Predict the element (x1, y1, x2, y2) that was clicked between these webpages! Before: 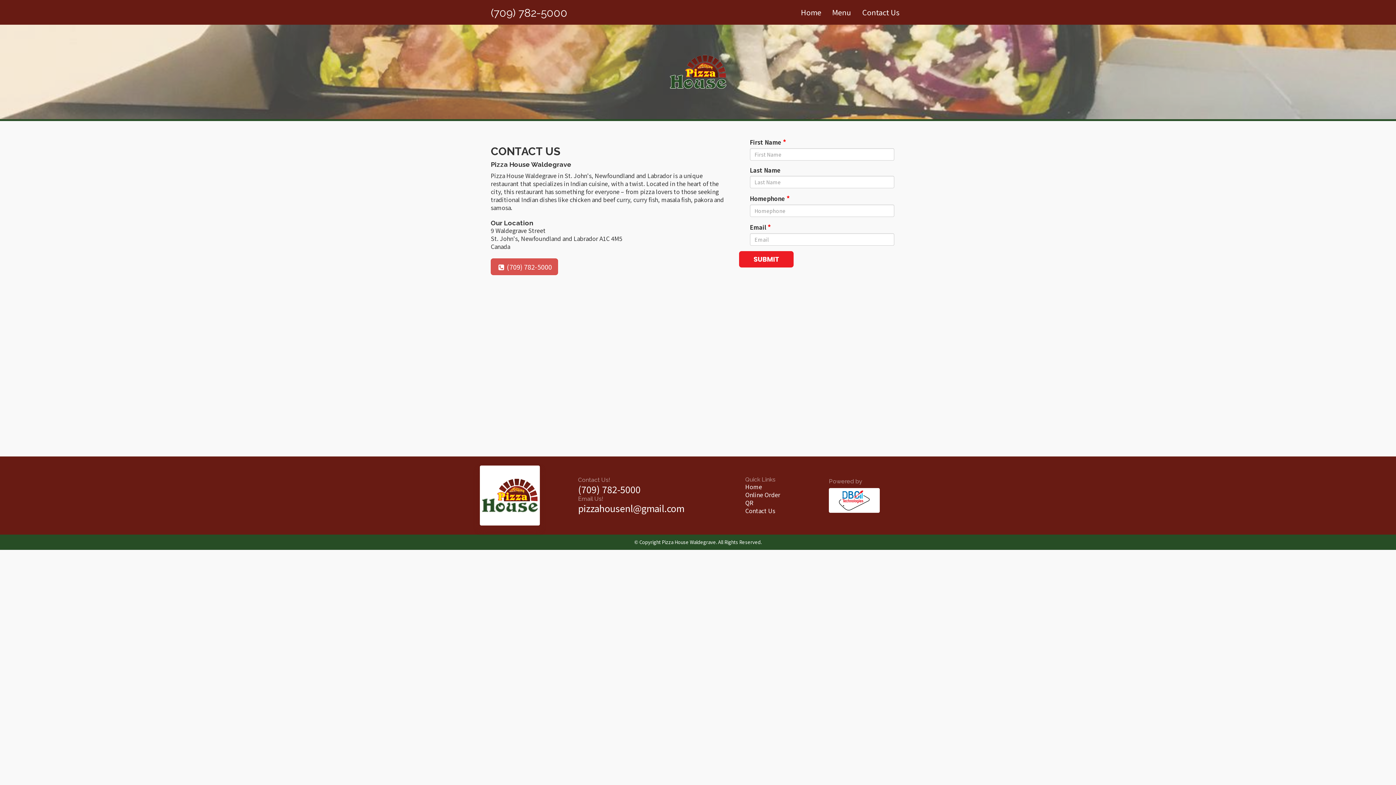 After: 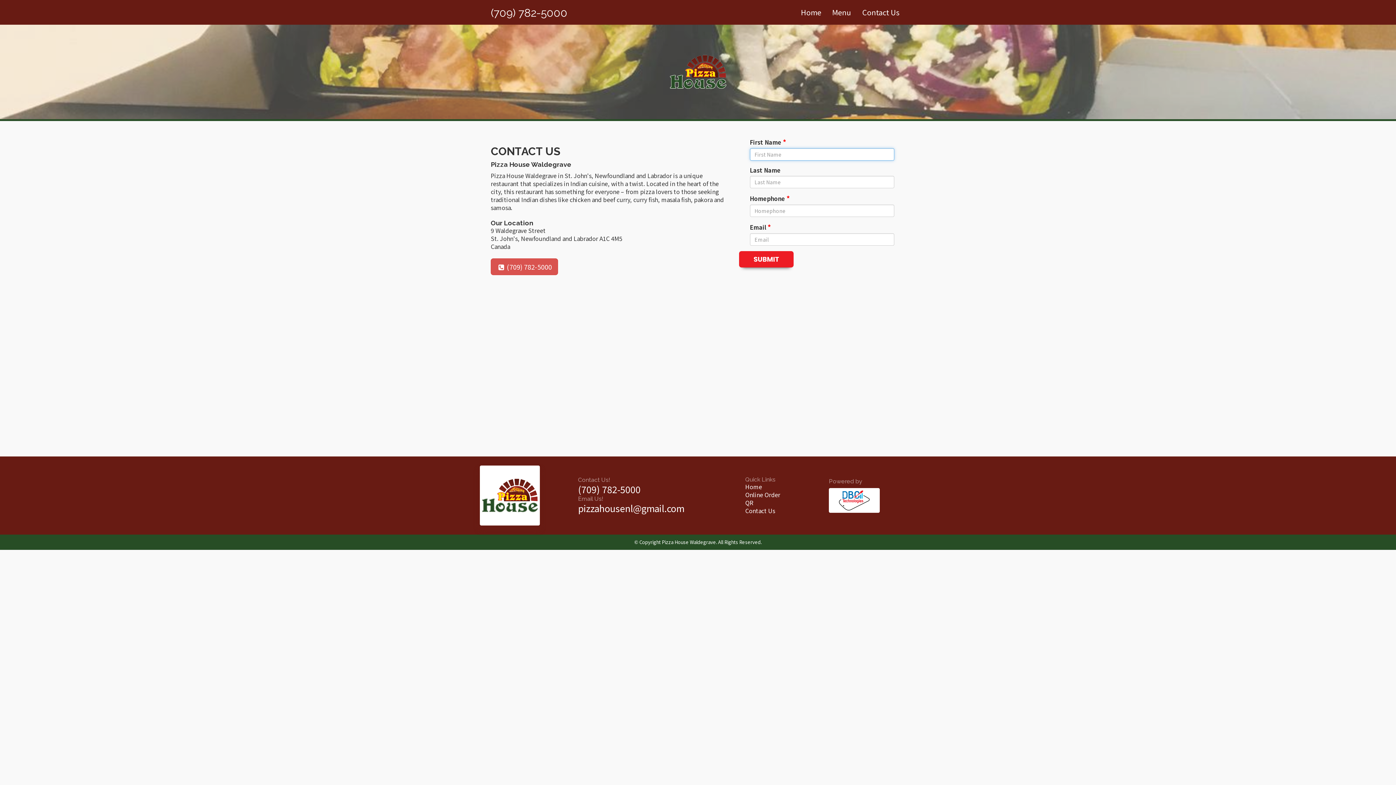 Action: bbox: (739, 251, 793, 257)